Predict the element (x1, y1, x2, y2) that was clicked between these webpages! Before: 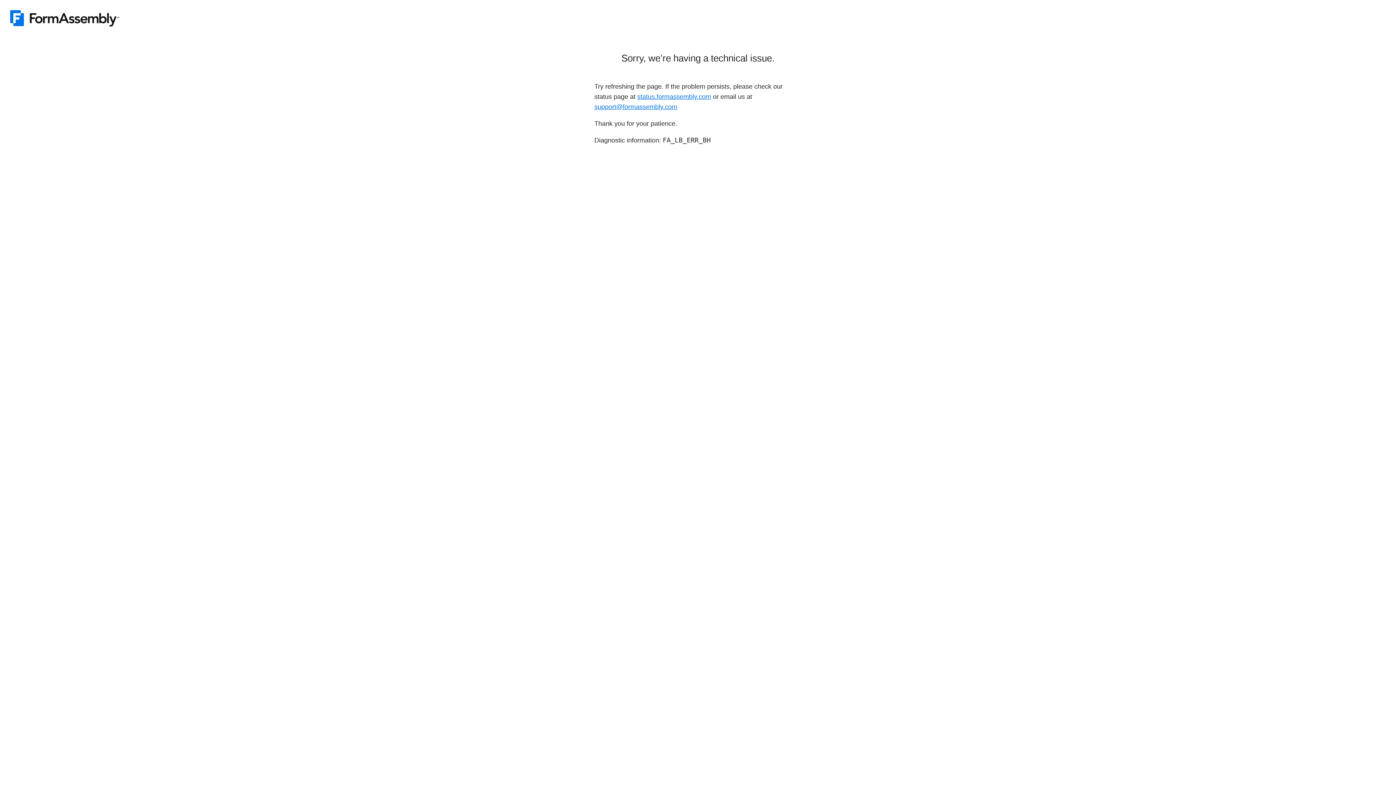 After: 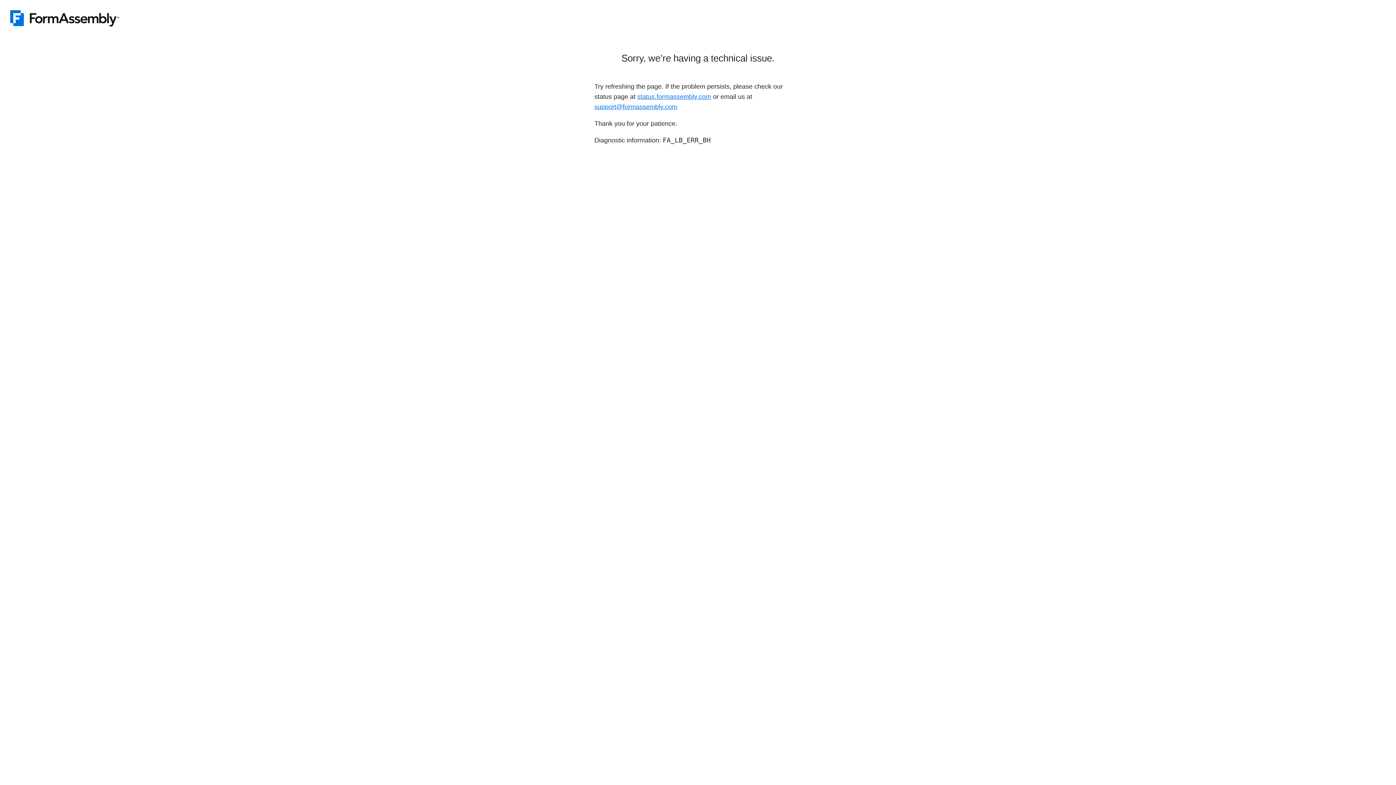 Action: label: support@formassembly.com bbox: (594, 103, 677, 110)